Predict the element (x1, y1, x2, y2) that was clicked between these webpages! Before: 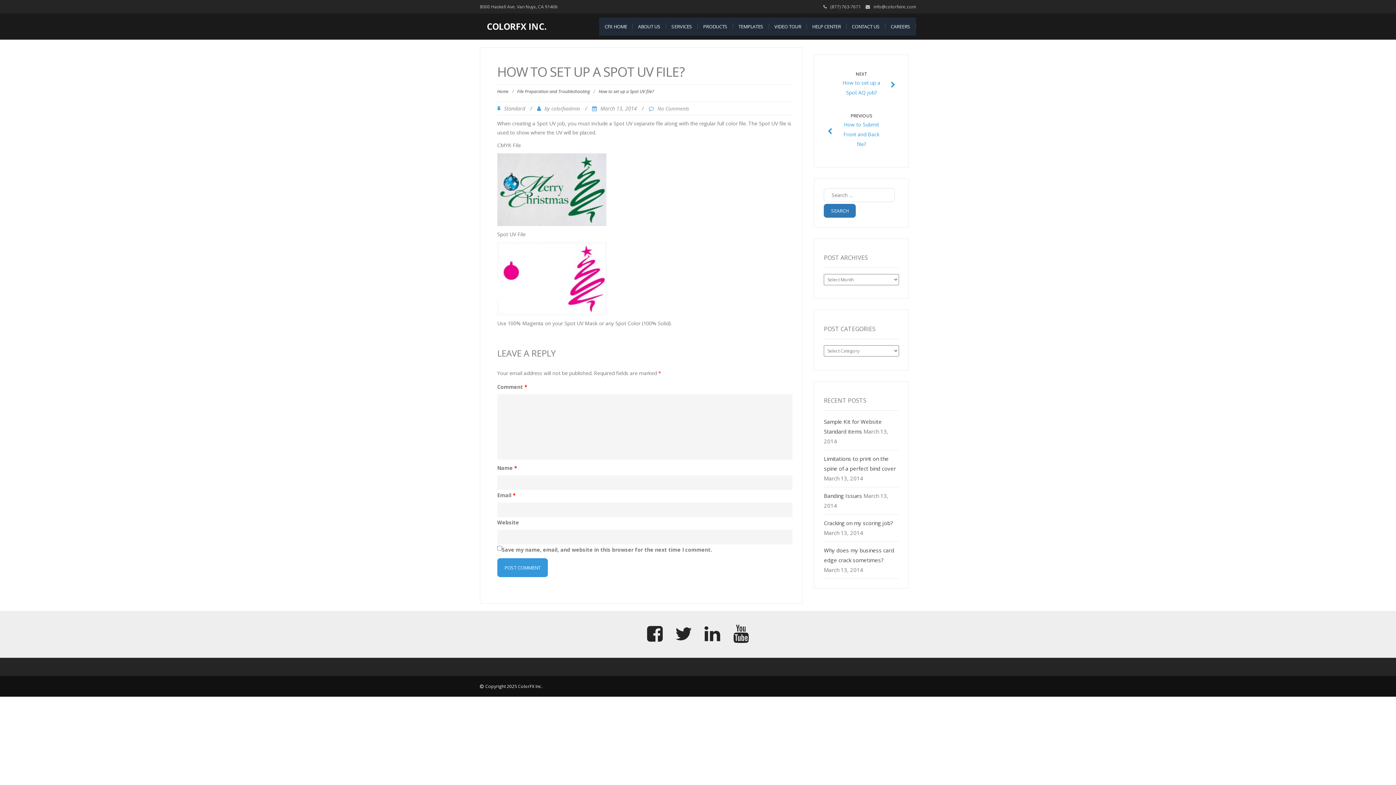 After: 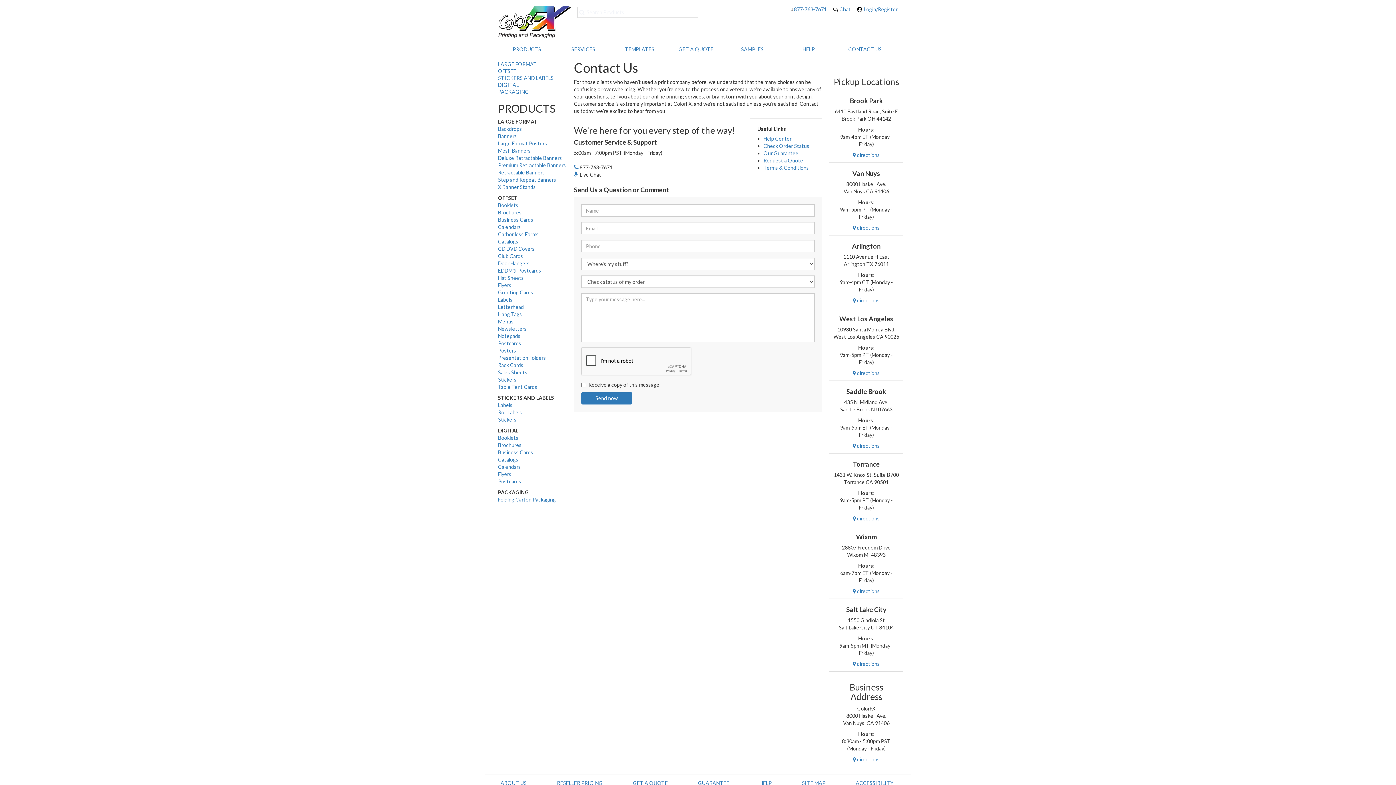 Action: label: CONTACT US bbox: (846, 17, 885, 35)